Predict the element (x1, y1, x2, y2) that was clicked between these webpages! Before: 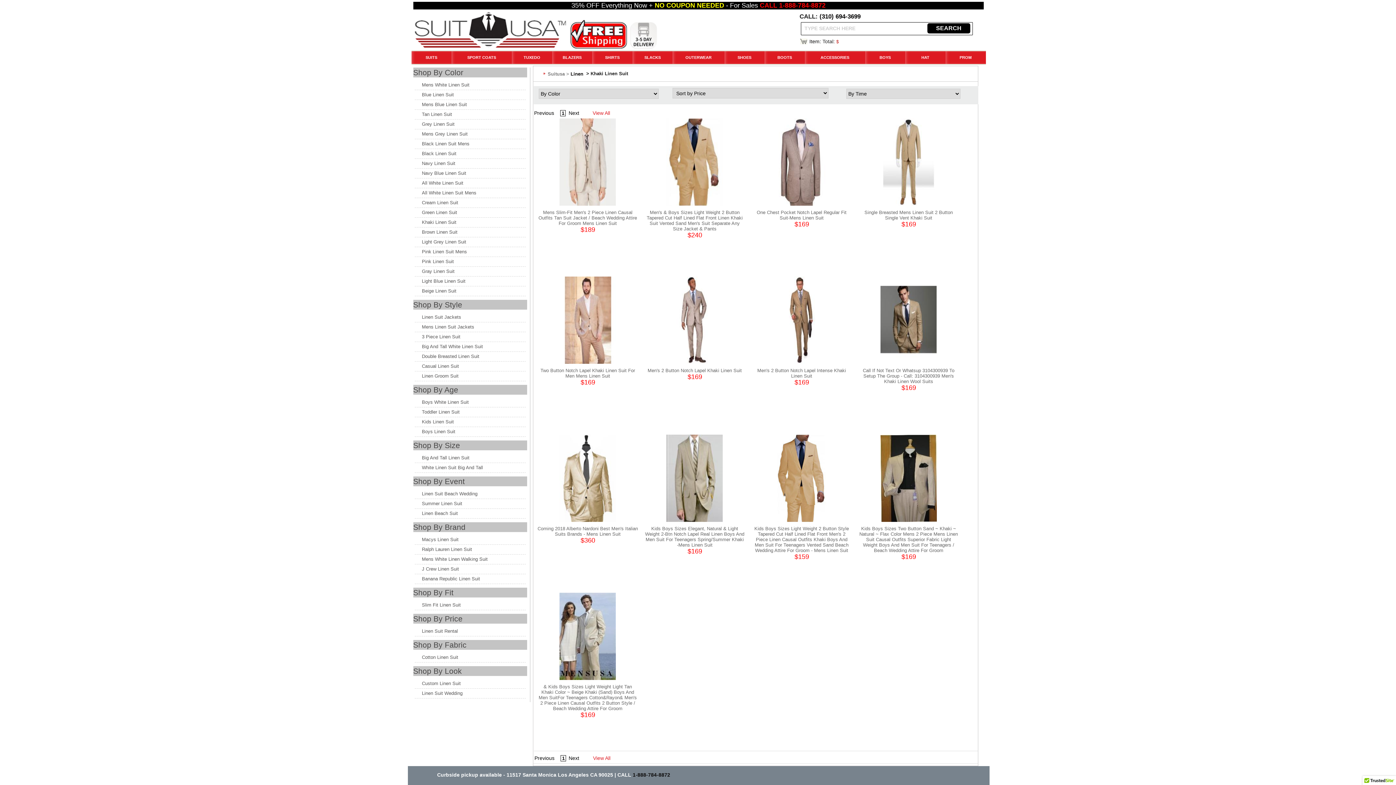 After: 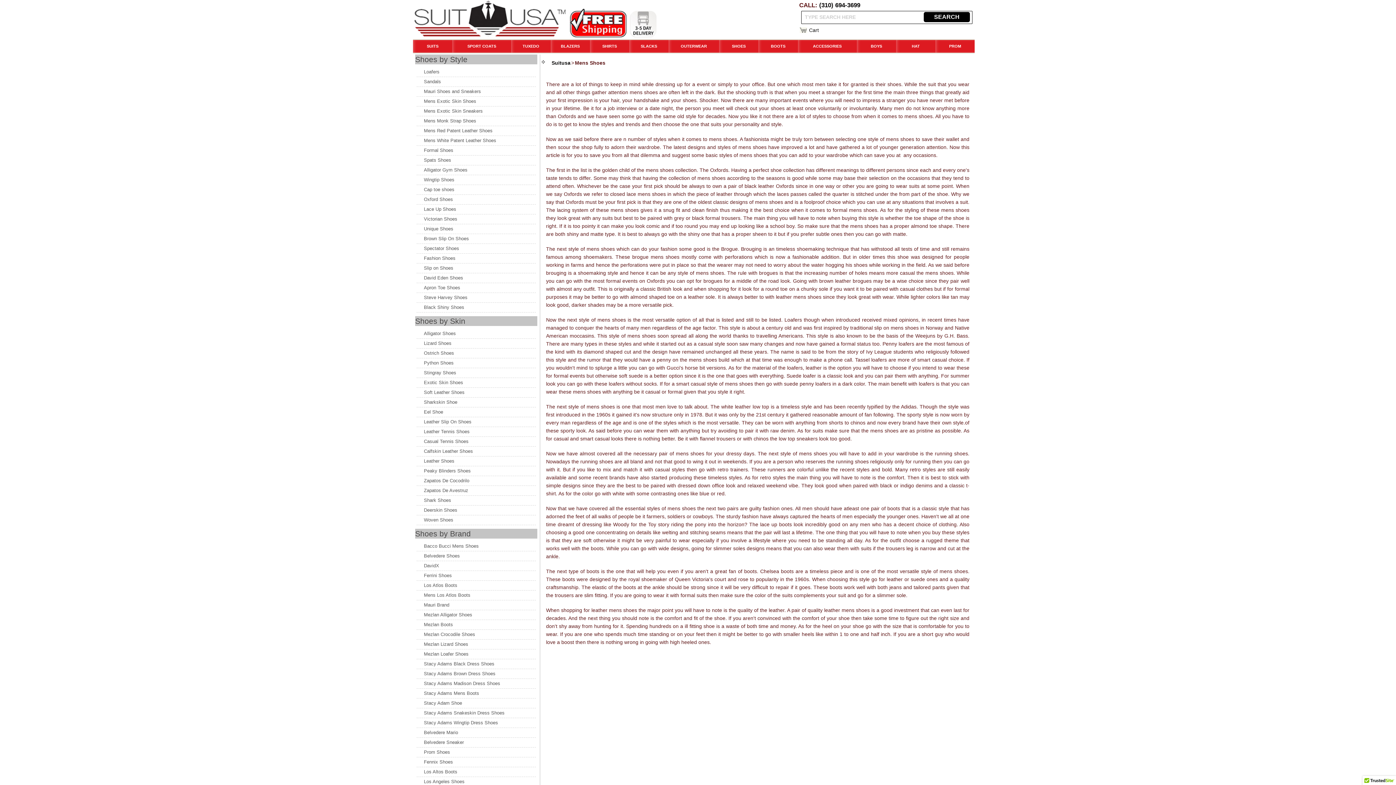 Action: bbox: (724, 55, 764, 59) label: SHOES